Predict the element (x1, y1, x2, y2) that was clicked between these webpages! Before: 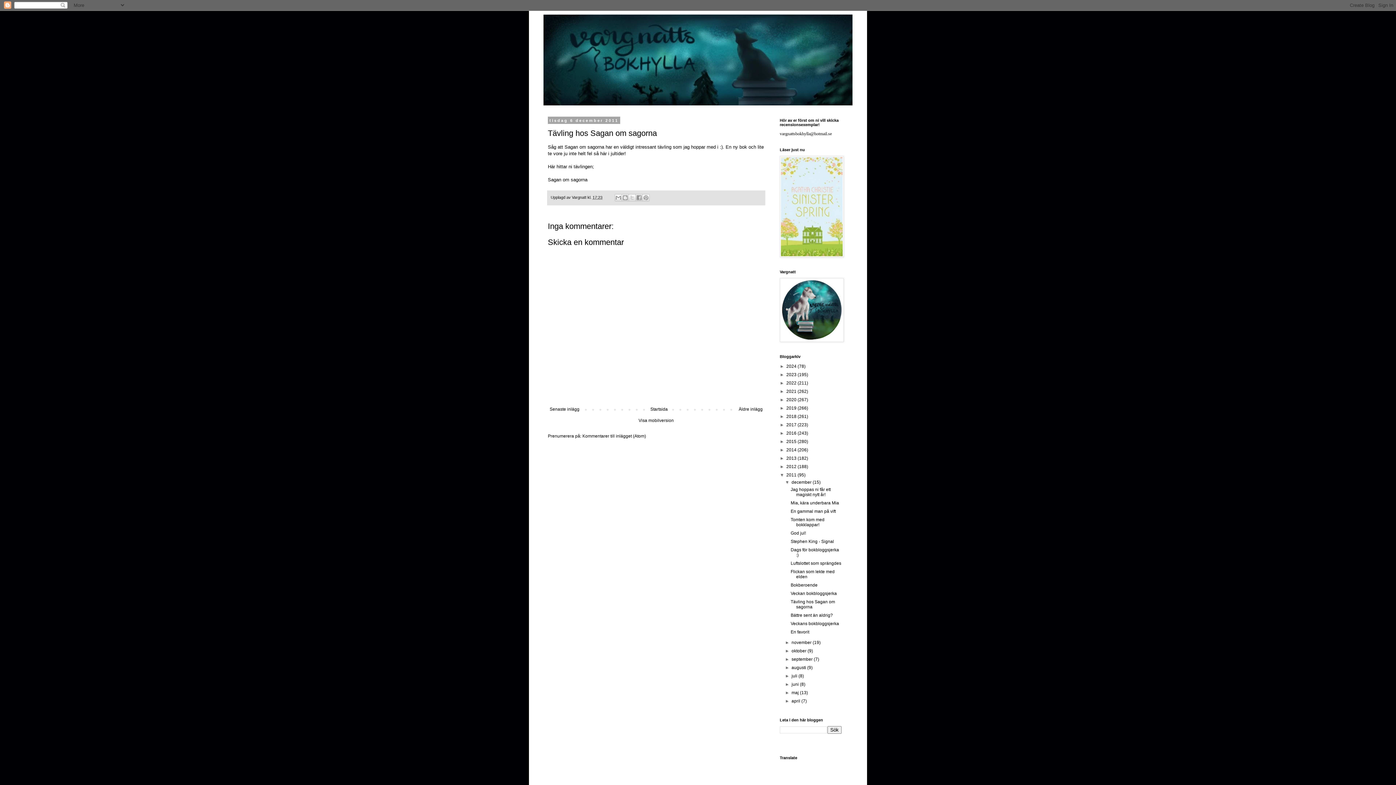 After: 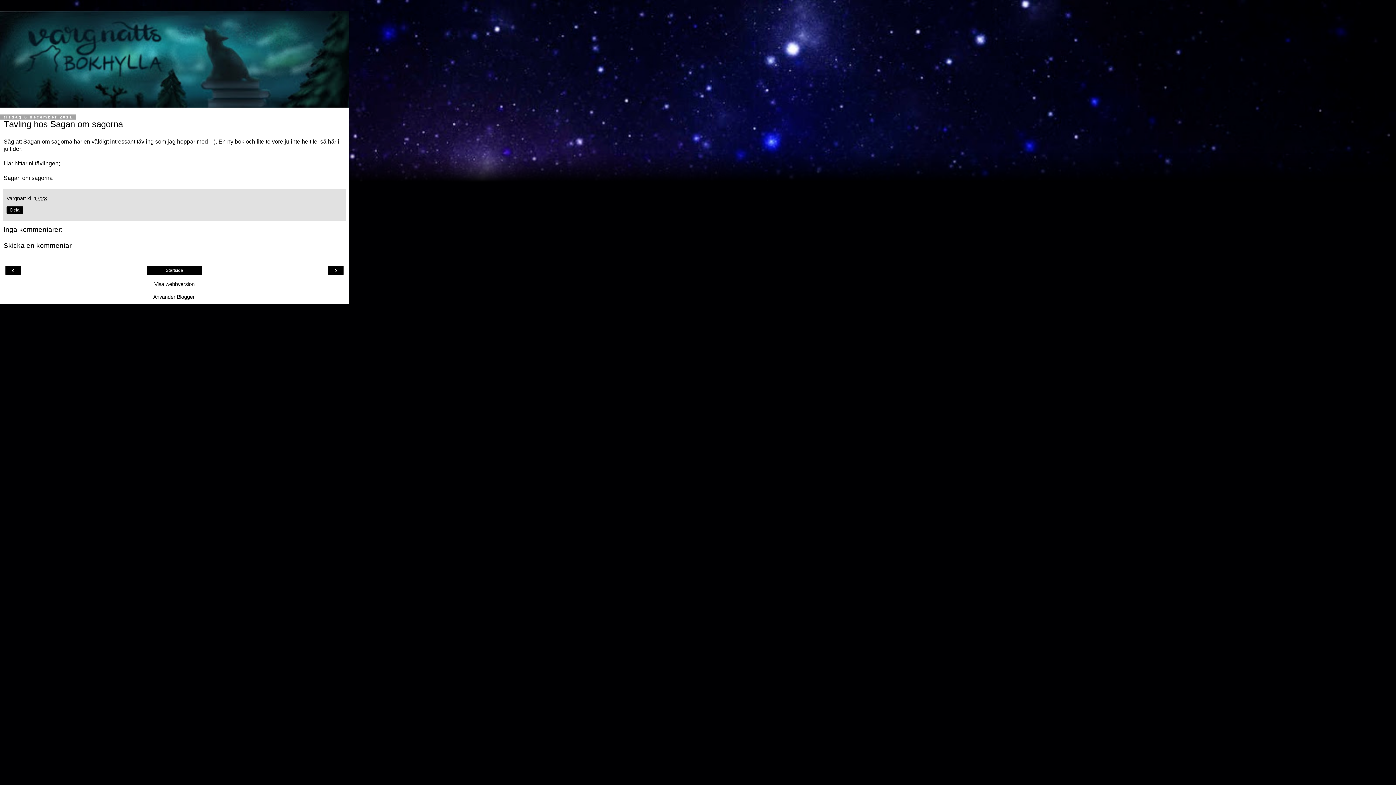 Action: bbox: (638, 418, 674, 423) label: Visa mobilversion